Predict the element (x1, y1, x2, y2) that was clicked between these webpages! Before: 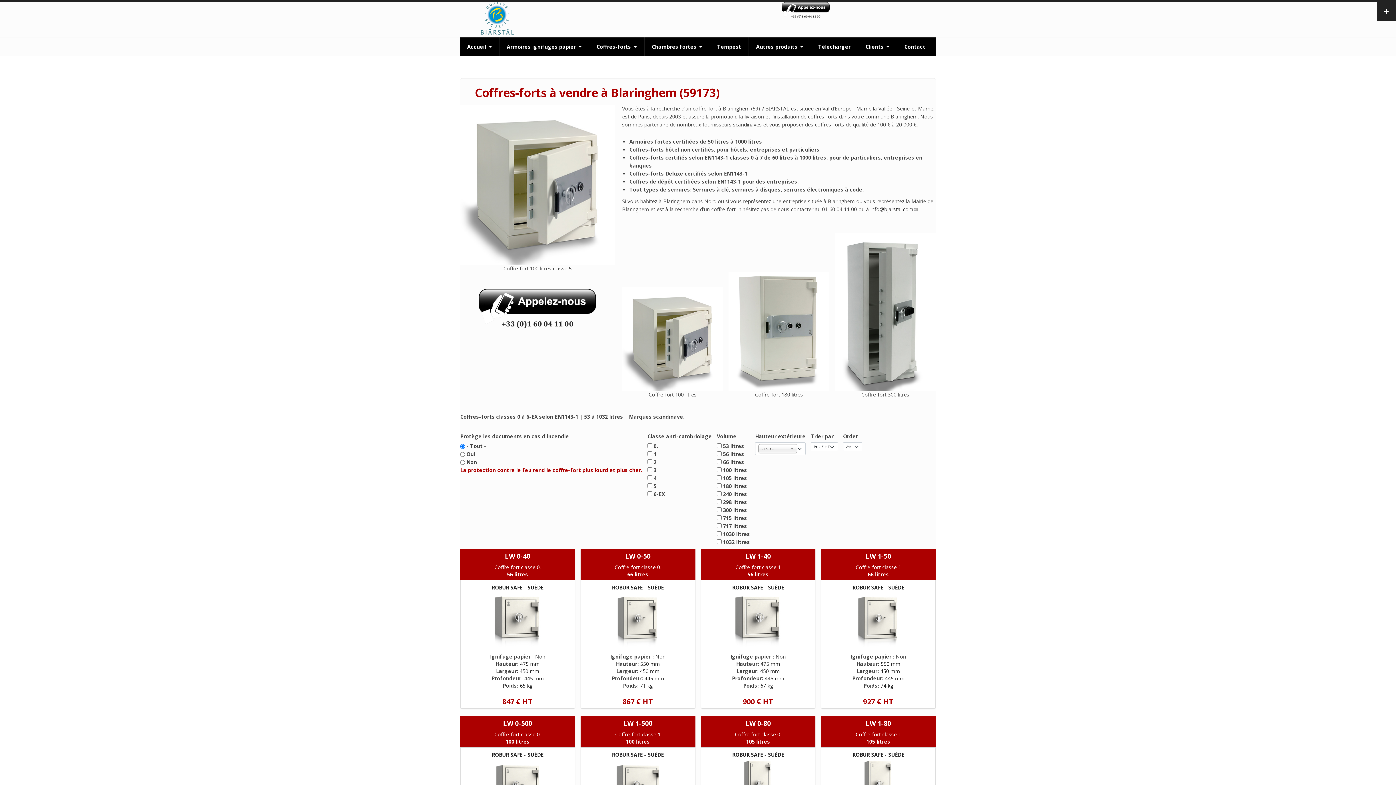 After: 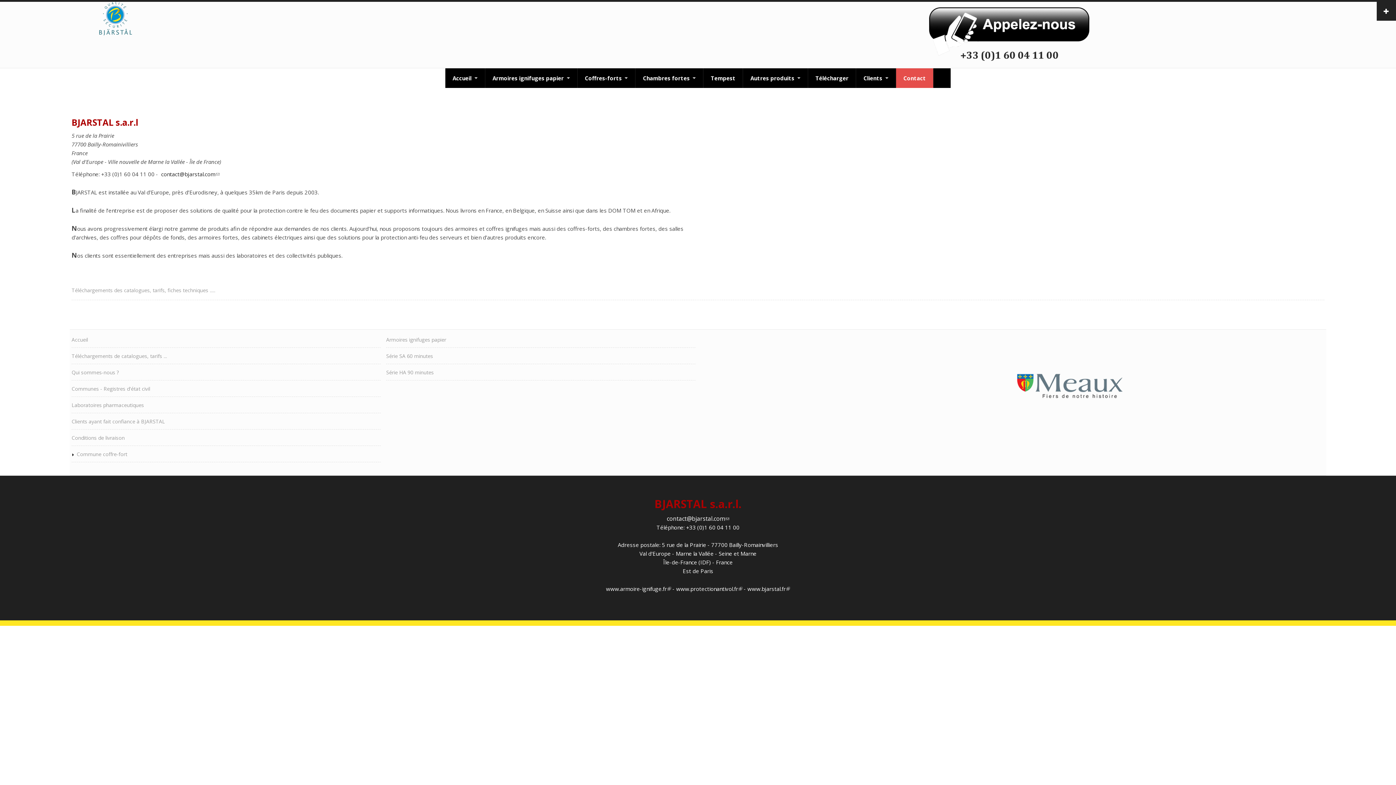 Action: label: Contact bbox: (897, 37, 933, 56)